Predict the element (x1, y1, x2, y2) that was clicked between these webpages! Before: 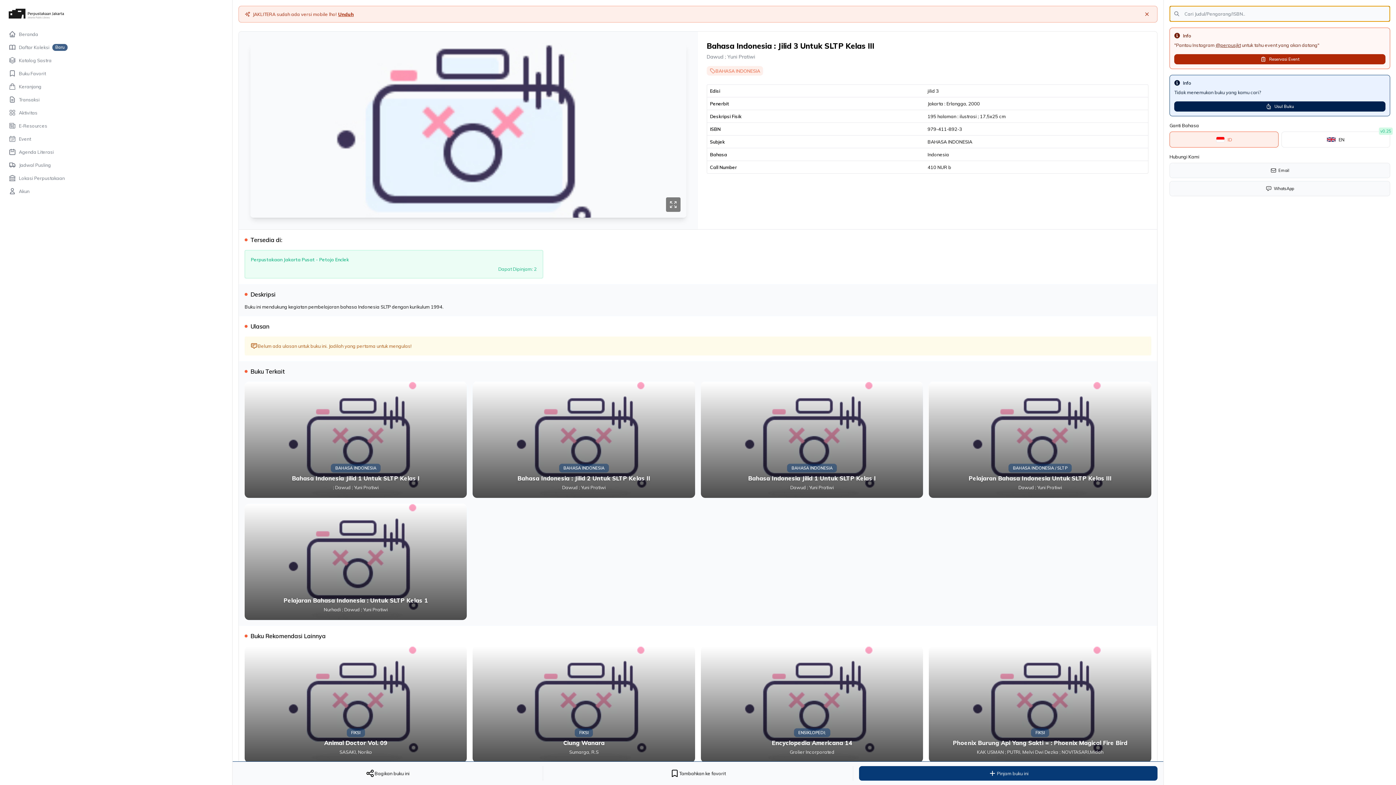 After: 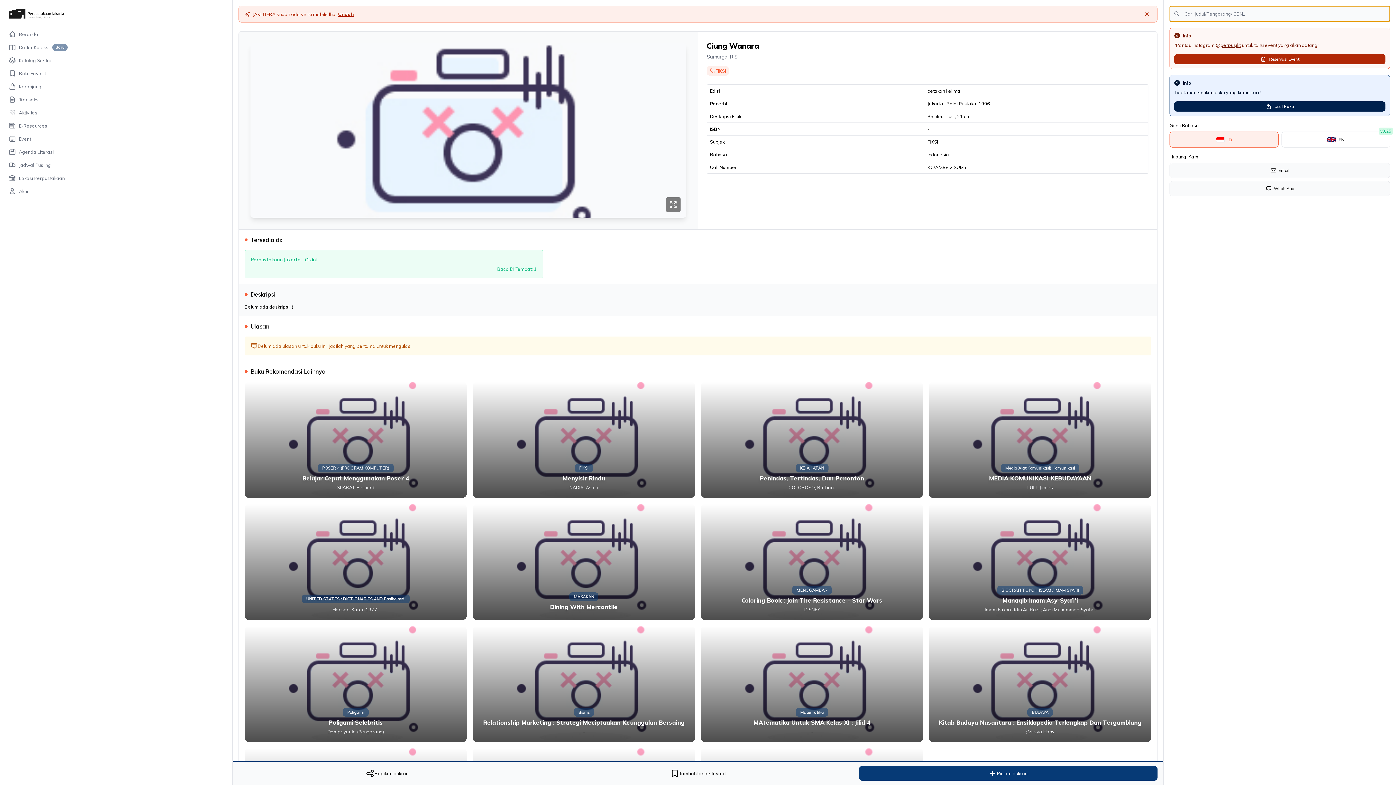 Action: label: FIKSI
Ciung Wanara
Sumarga, R.S bbox: (472, 646, 695, 762)